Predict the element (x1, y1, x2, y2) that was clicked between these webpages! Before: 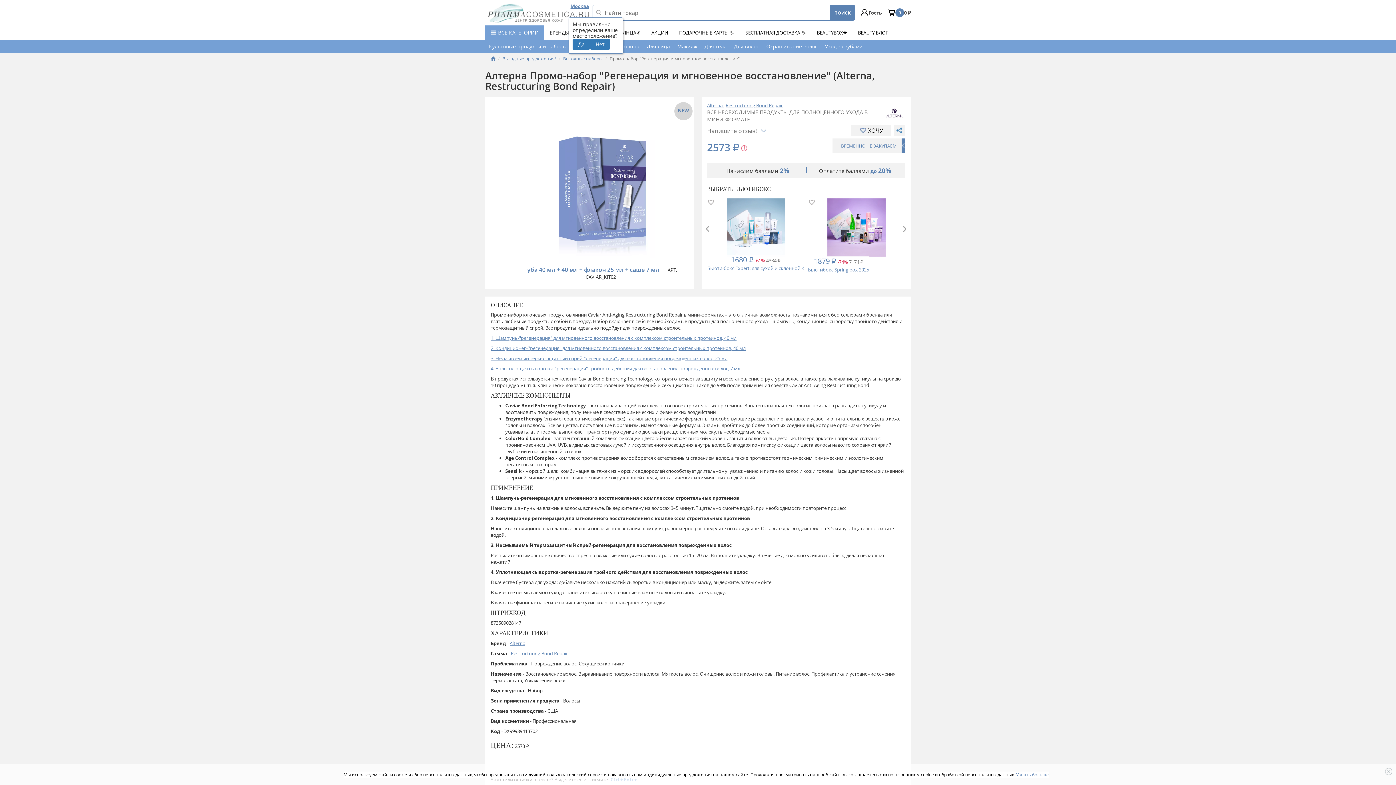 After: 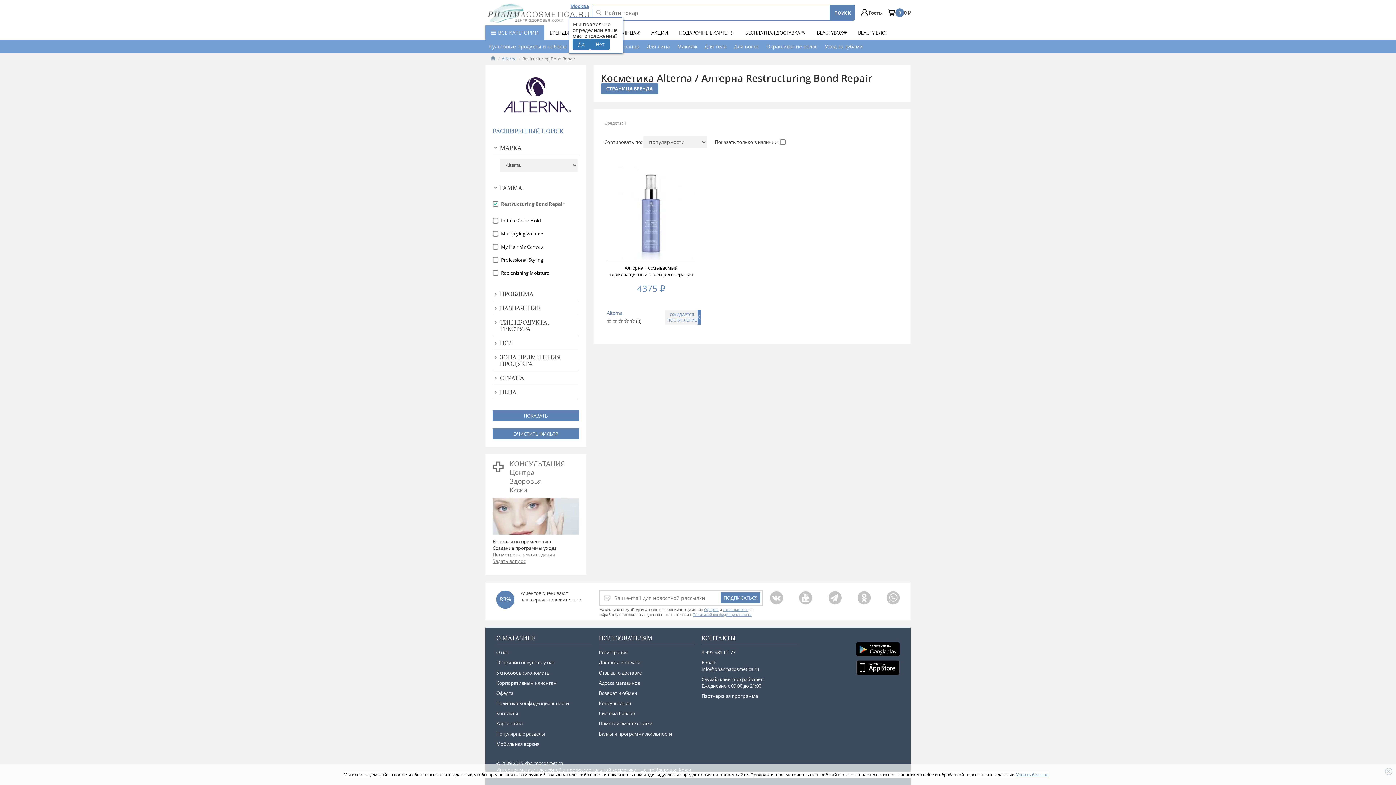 Action: label: Restructuring Bond Repair bbox: (725, 102, 782, 108)